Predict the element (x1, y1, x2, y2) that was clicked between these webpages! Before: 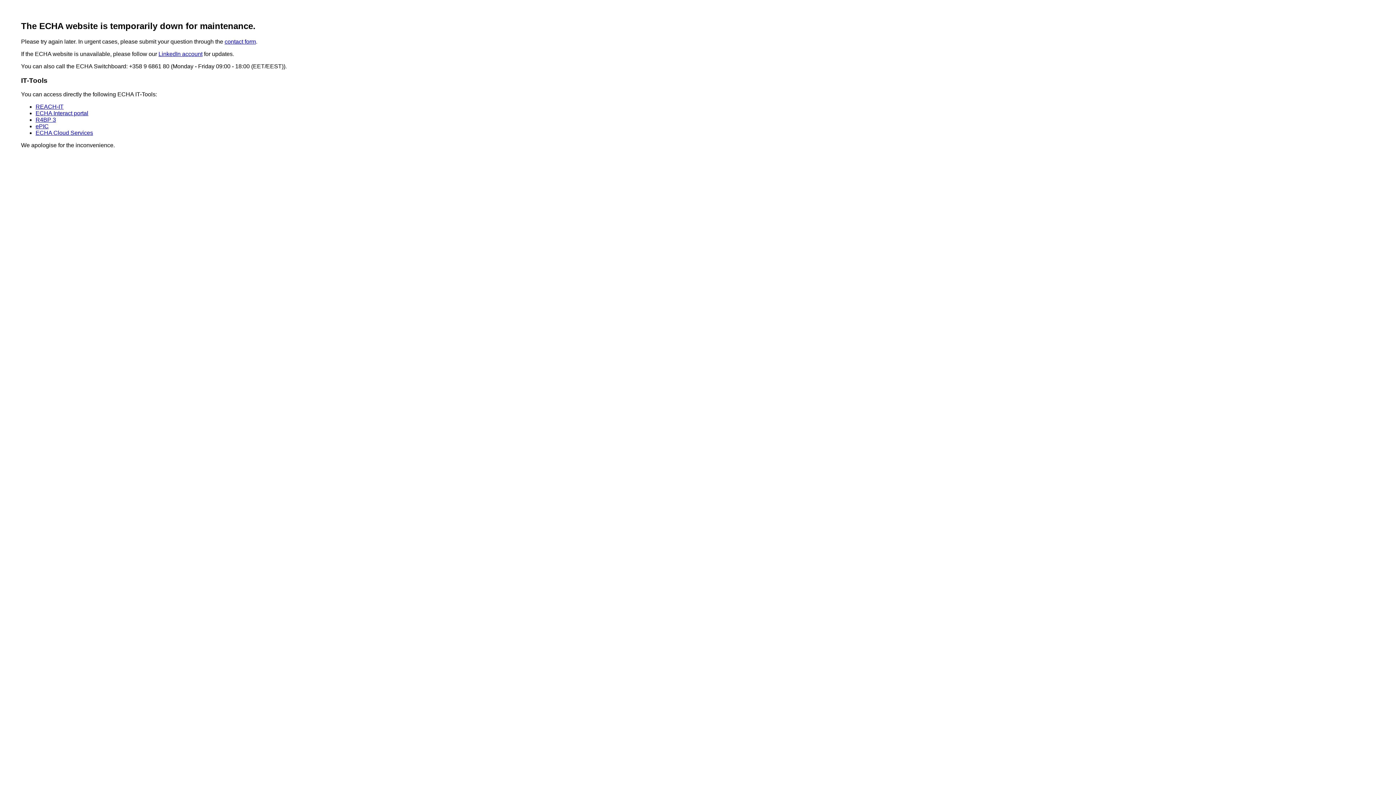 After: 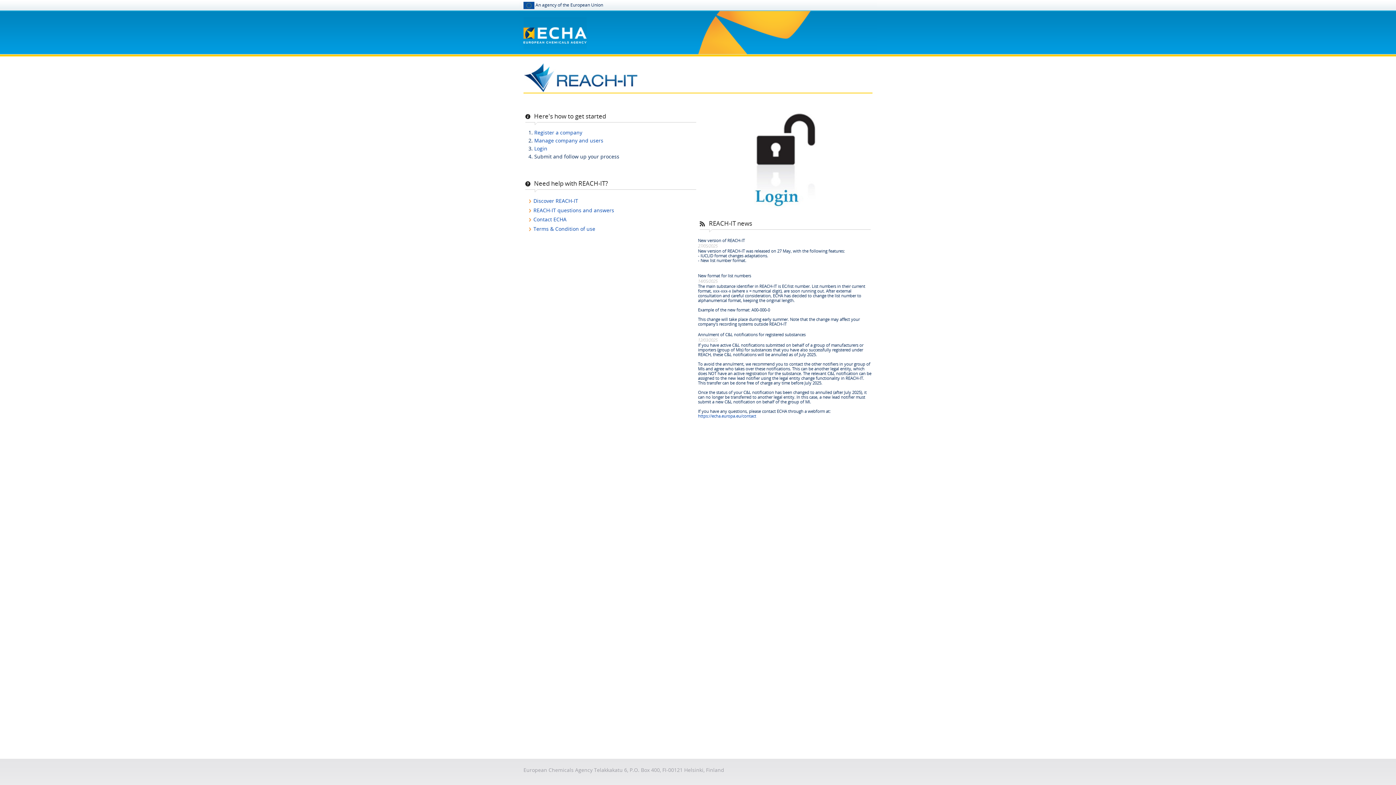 Action: label: REACH-IT bbox: (35, 103, 63, 109)